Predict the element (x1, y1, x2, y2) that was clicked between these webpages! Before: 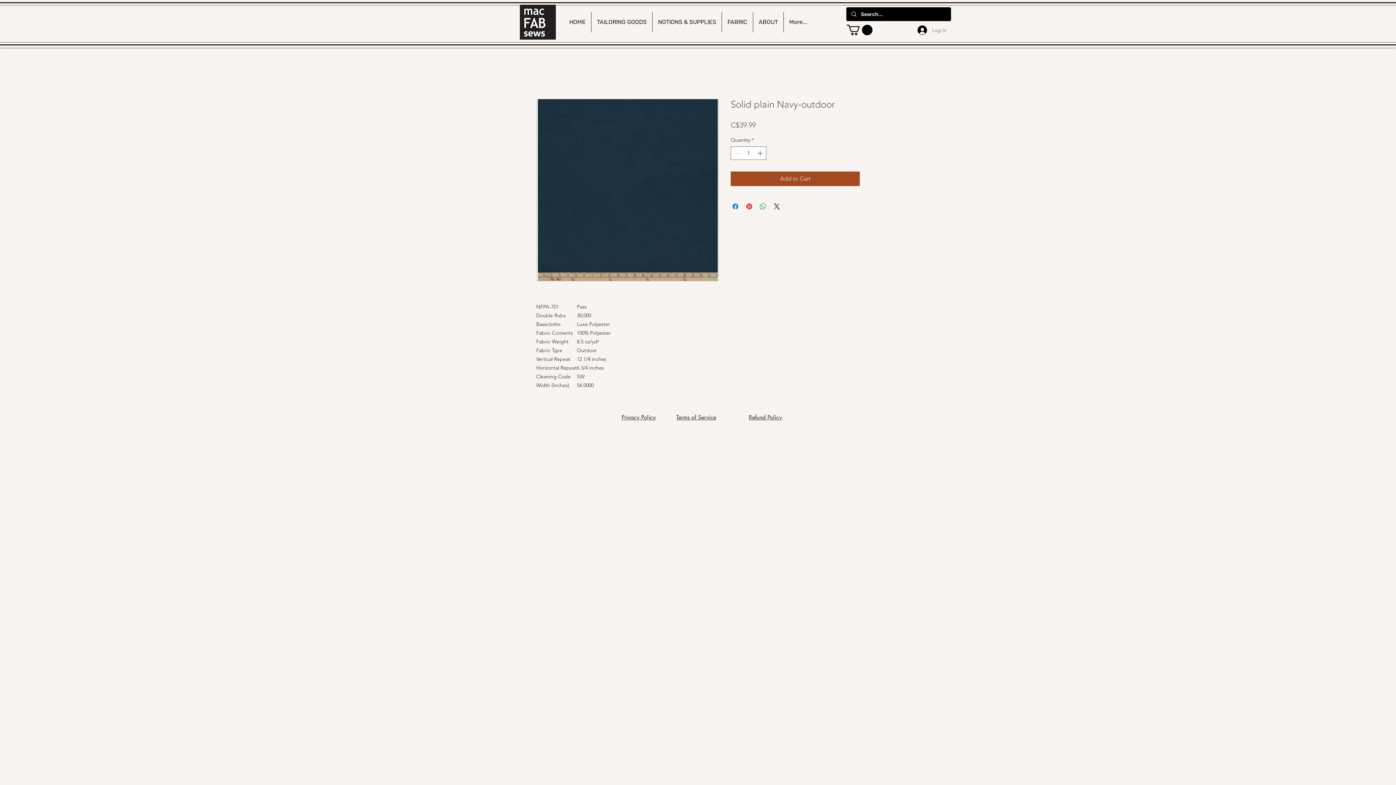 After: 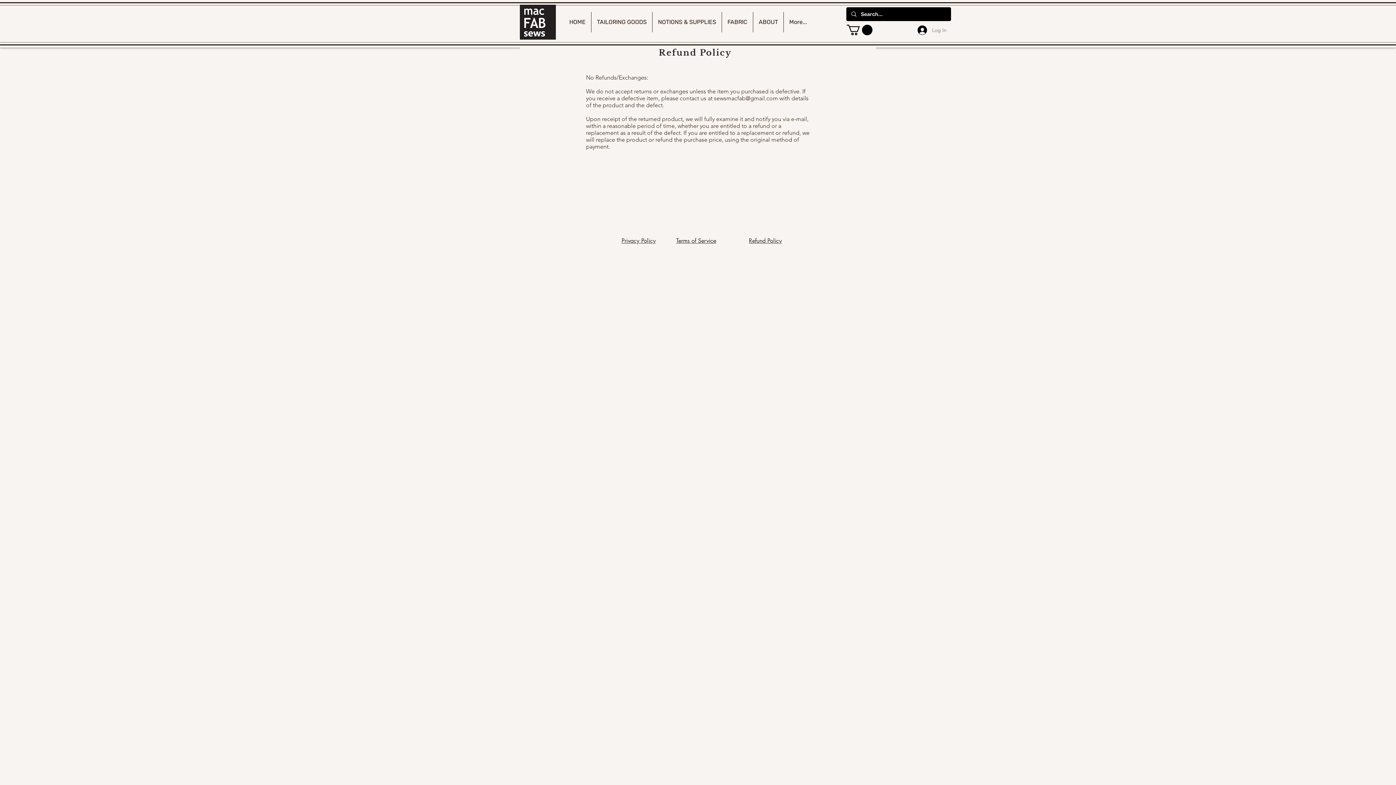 Action: label: Refund Policy bbox: (749, 414, 782, 421)